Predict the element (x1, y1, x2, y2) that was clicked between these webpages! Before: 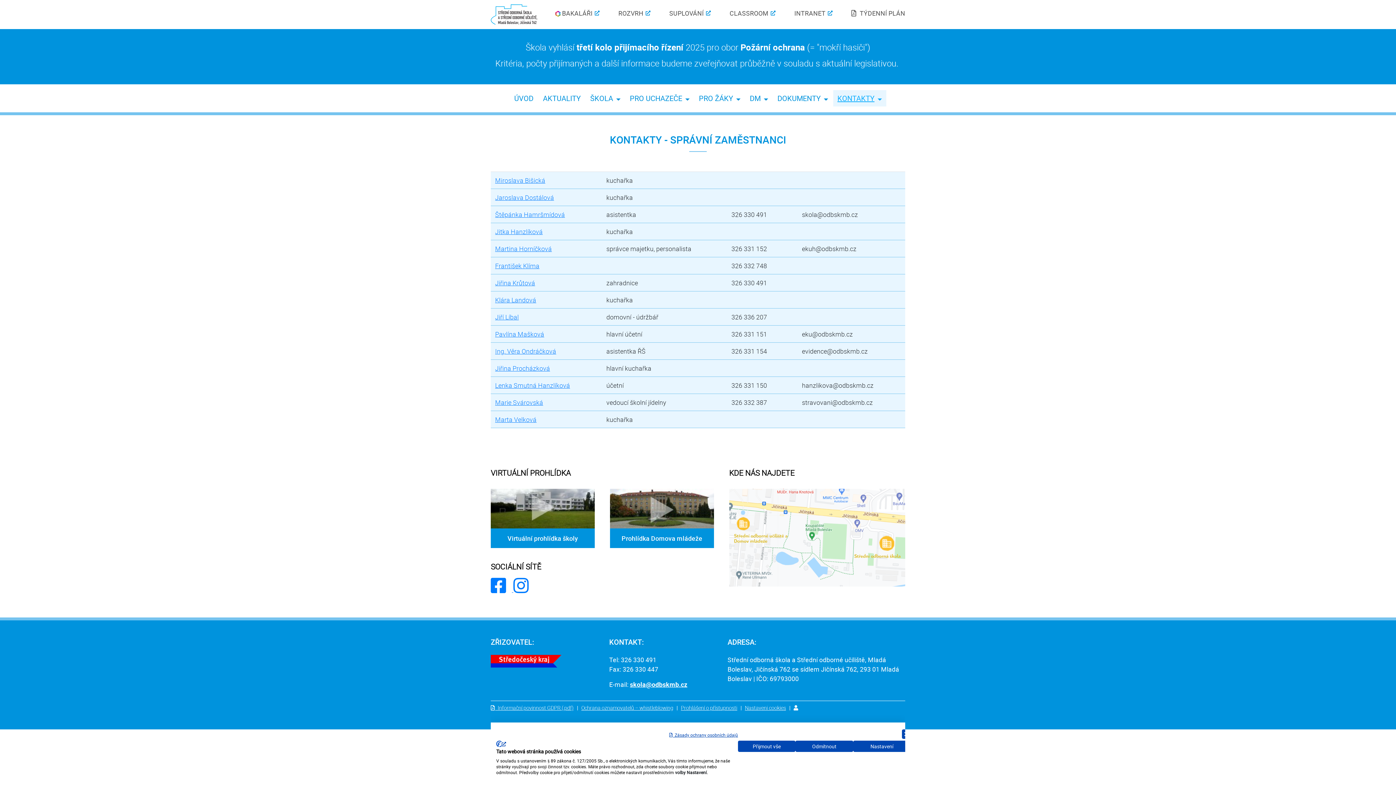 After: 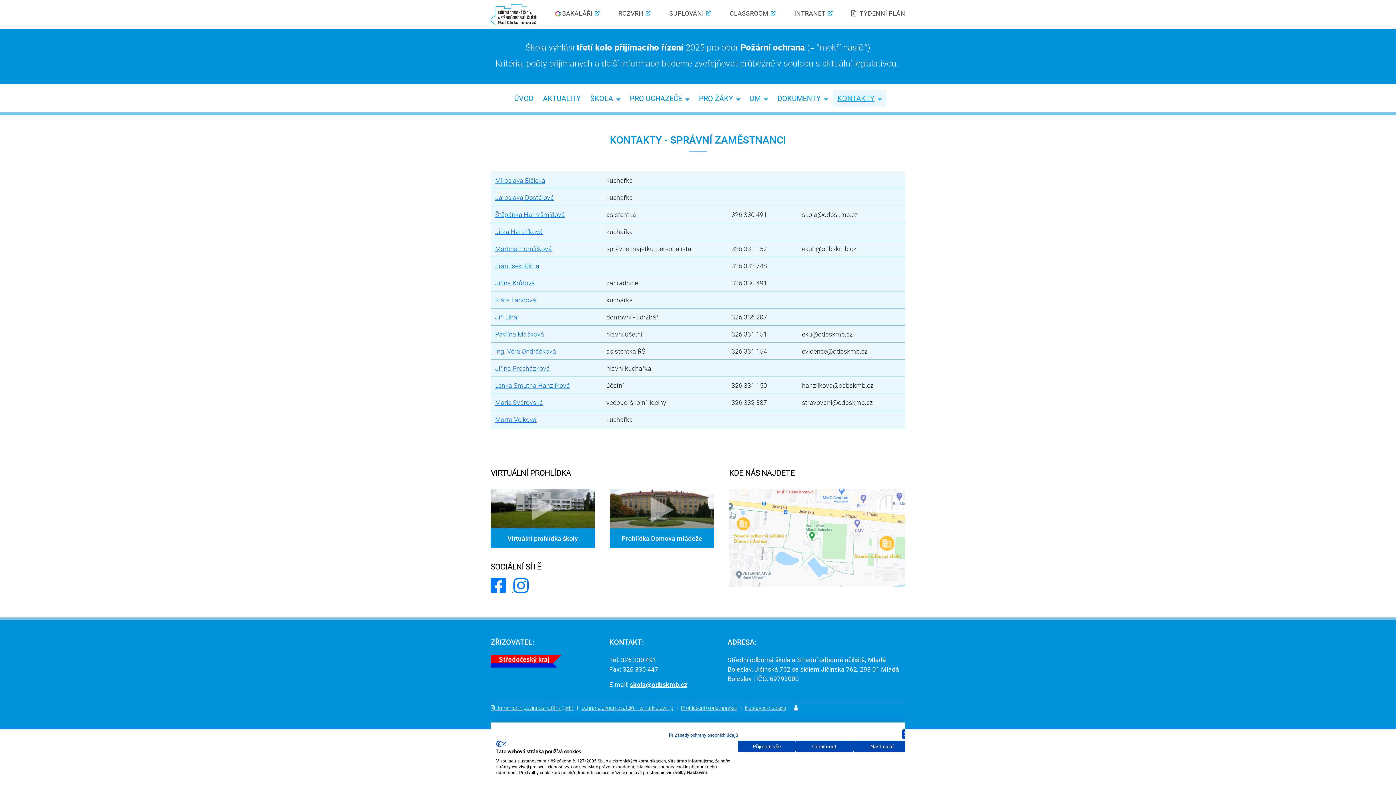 Action: bbox: (610, 503, 714, 512)